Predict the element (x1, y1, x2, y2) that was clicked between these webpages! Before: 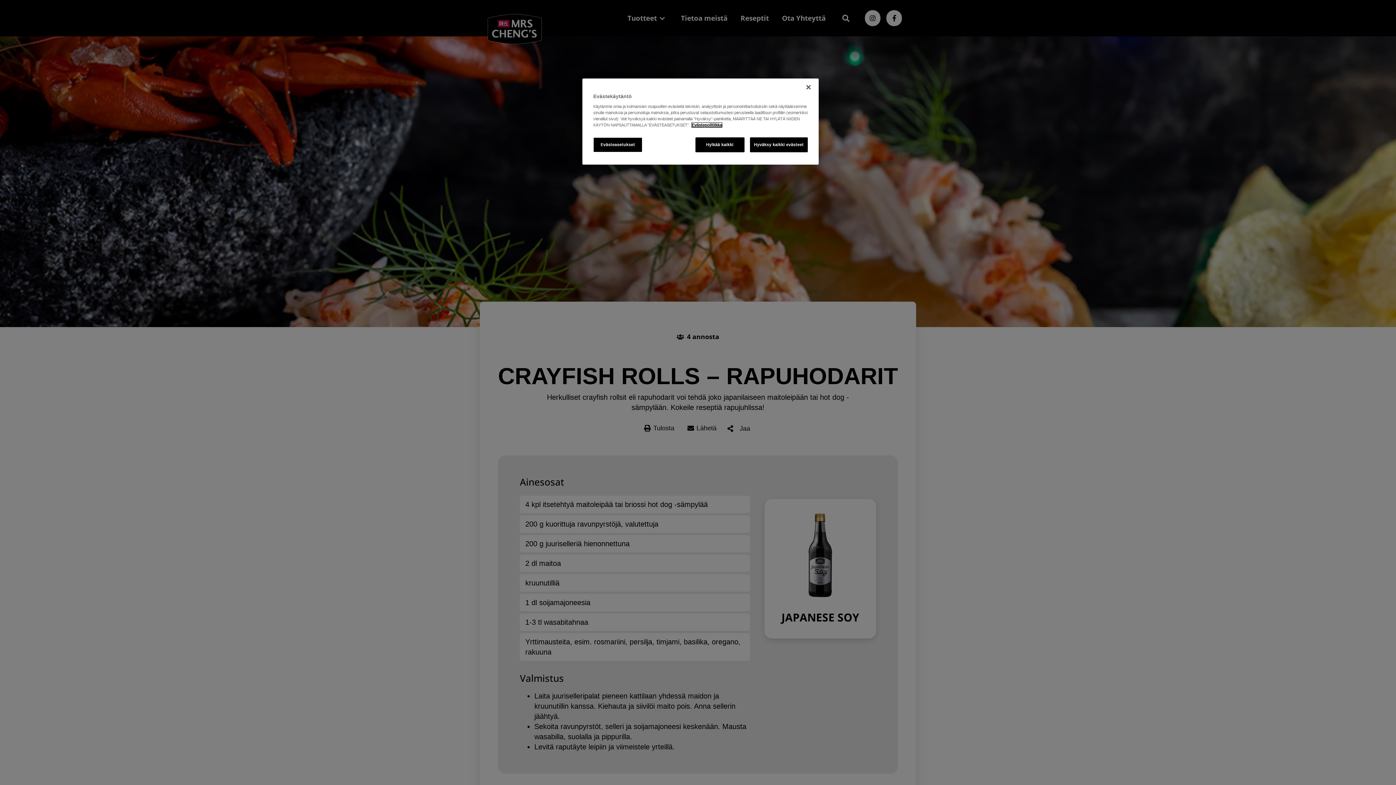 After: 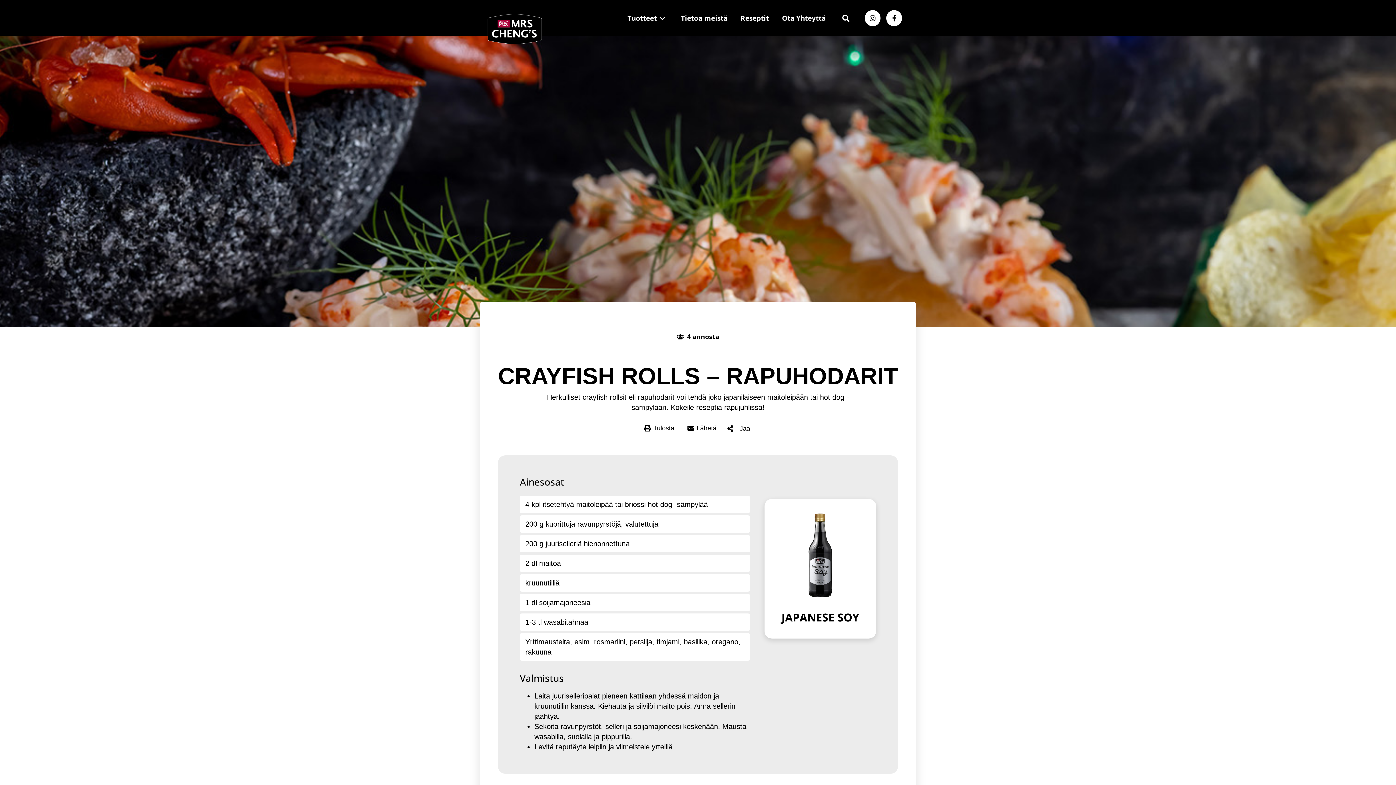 Action: label: Hyväksy kaikki evästeet bbox: (750, 137, 808, 152)